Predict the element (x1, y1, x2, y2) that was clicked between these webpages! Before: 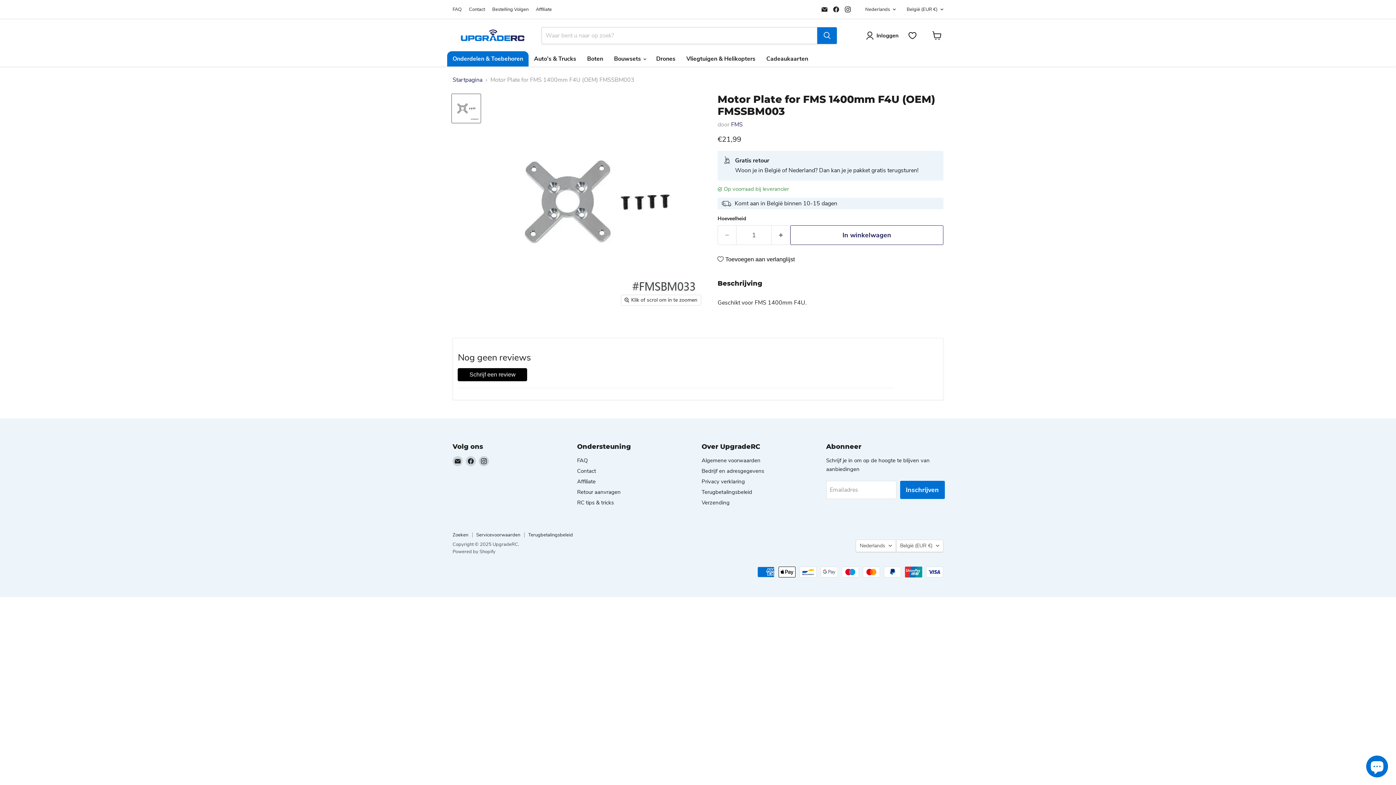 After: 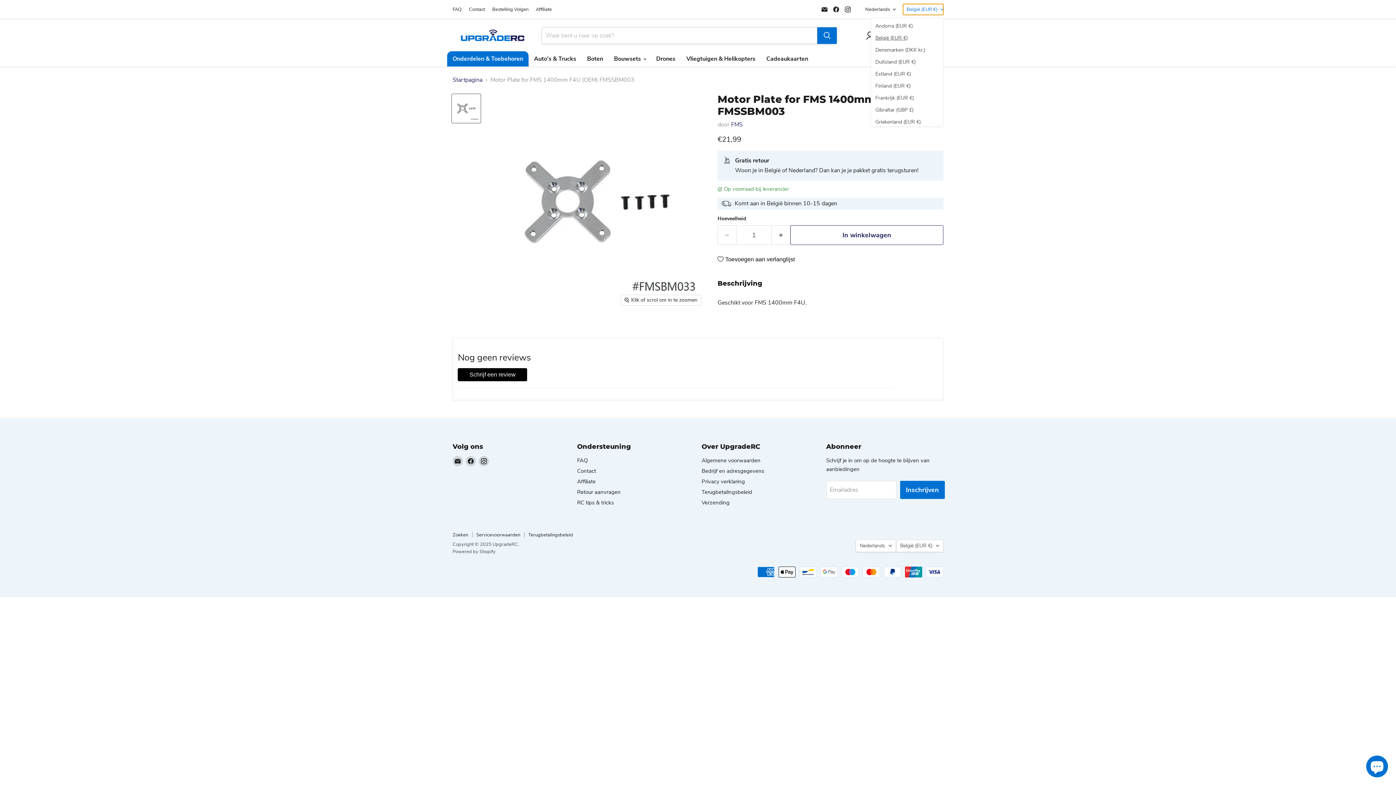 Action: label: België (EUR €) bbox: (903, 4, 943, 14)